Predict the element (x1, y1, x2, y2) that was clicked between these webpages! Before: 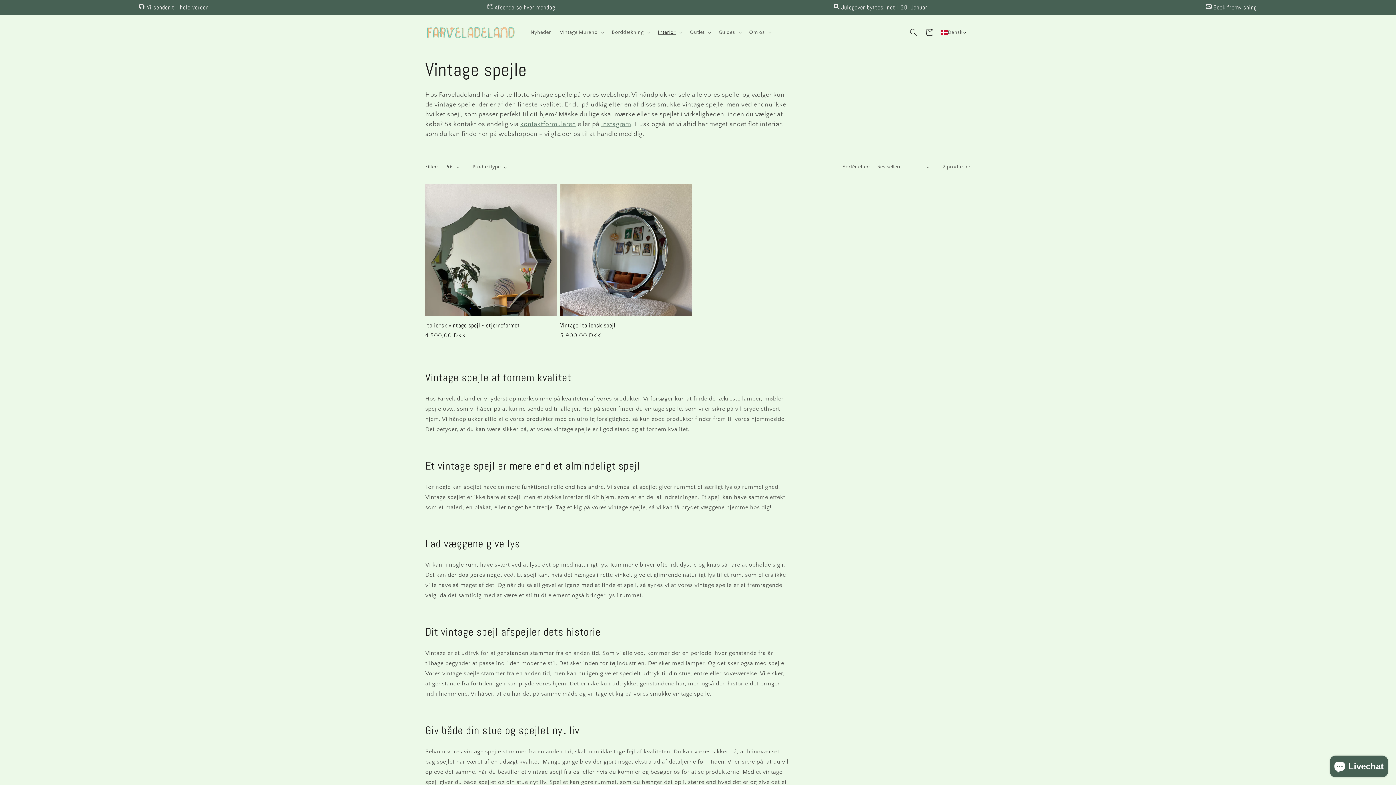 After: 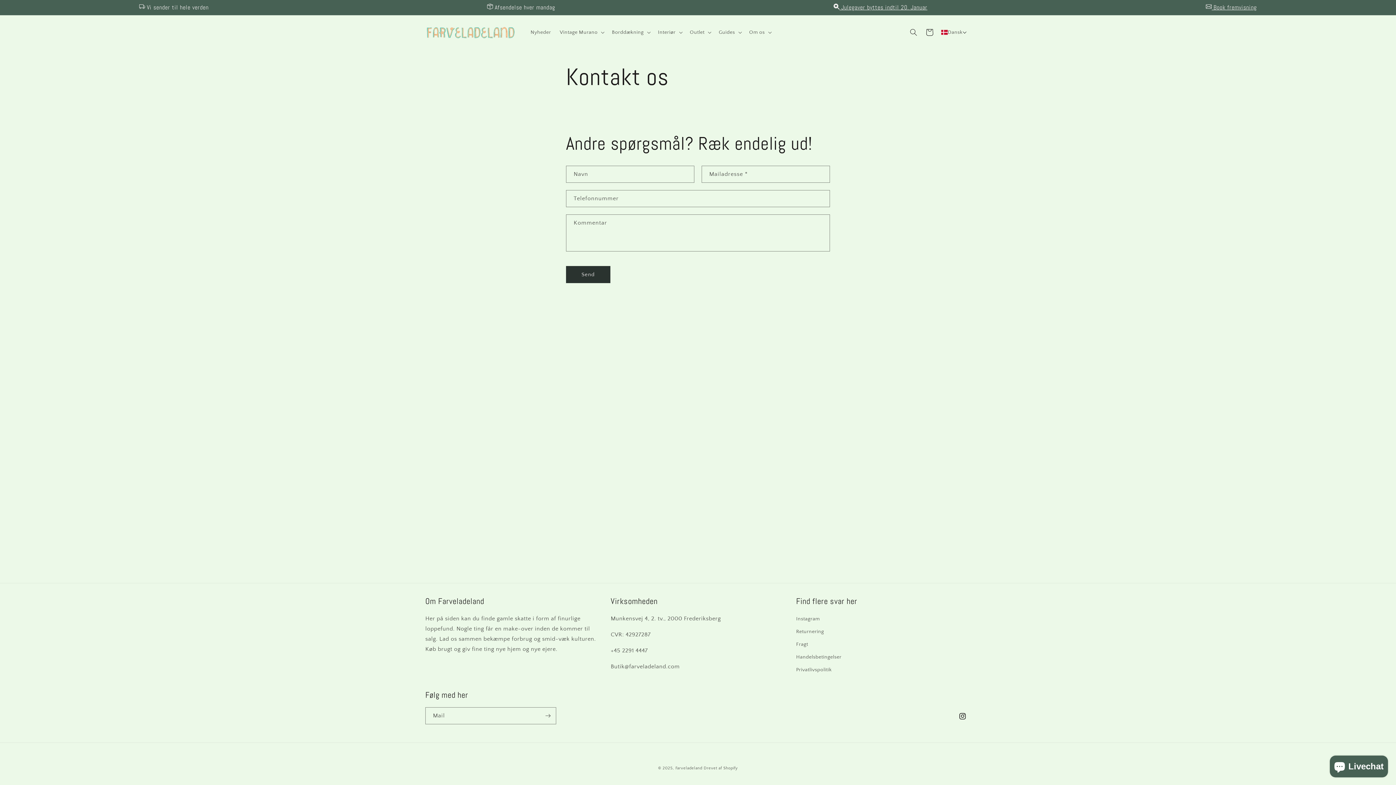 Action: label: kontaktformularen bbox: (520, 120, 576, 128)